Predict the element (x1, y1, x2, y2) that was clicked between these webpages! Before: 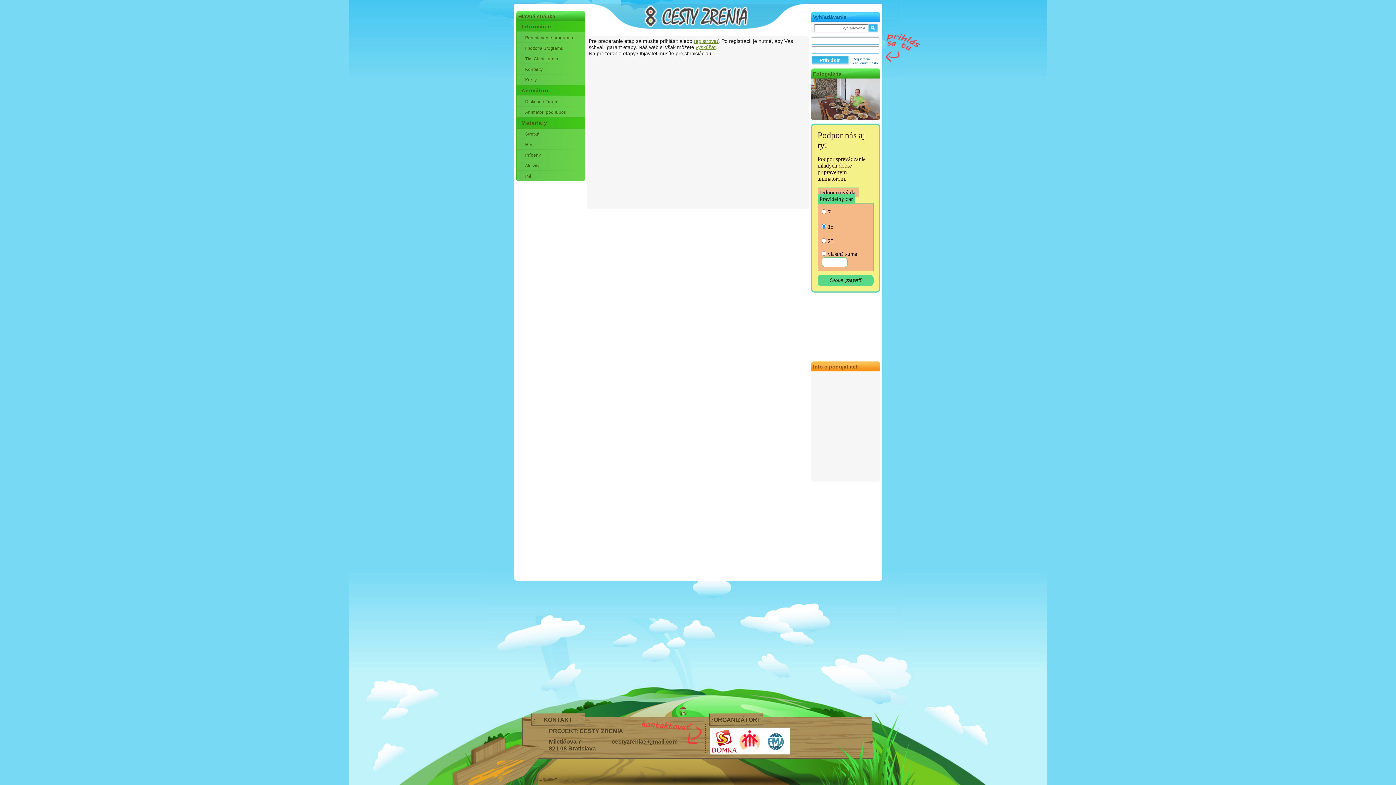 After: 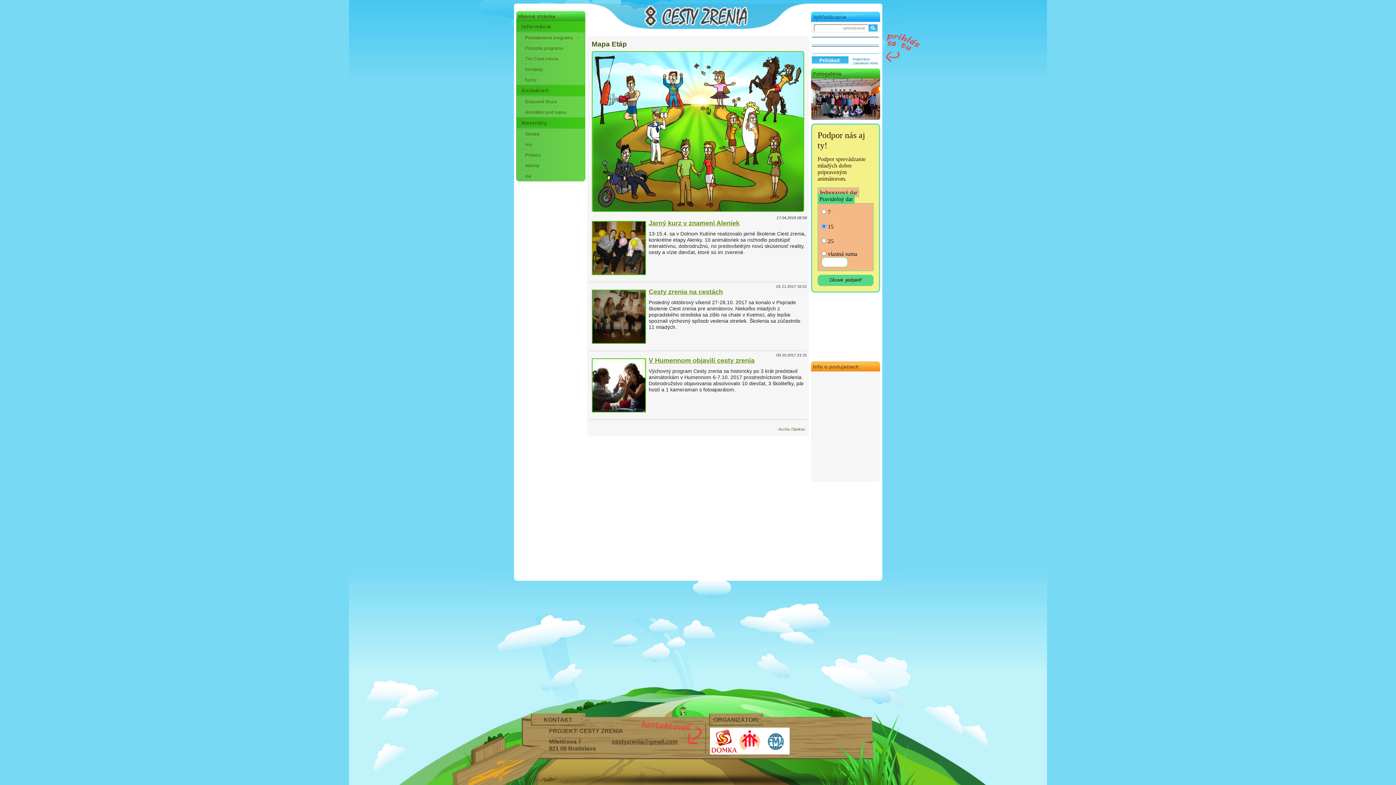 Action: bbox: (518, 13, 555, 19) label: Hlavná stránka